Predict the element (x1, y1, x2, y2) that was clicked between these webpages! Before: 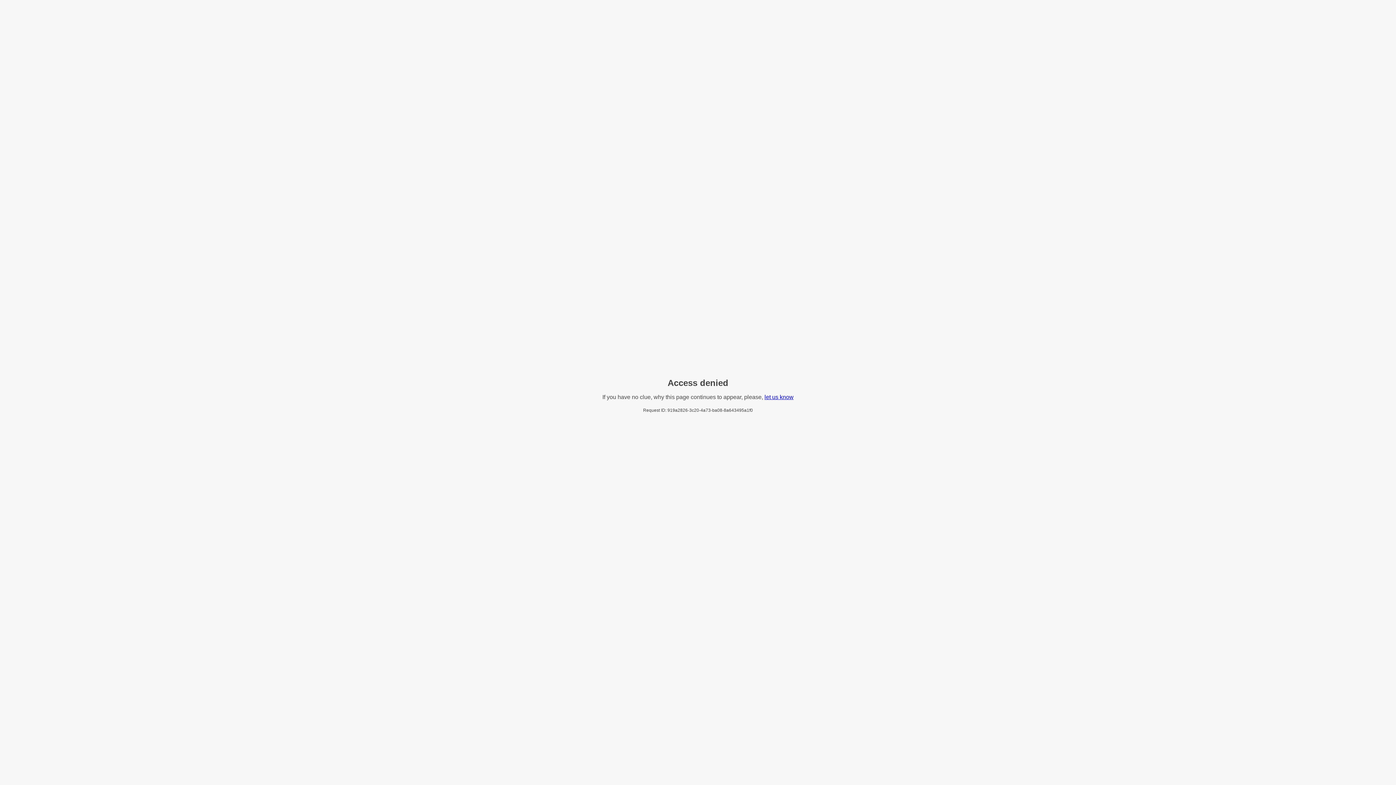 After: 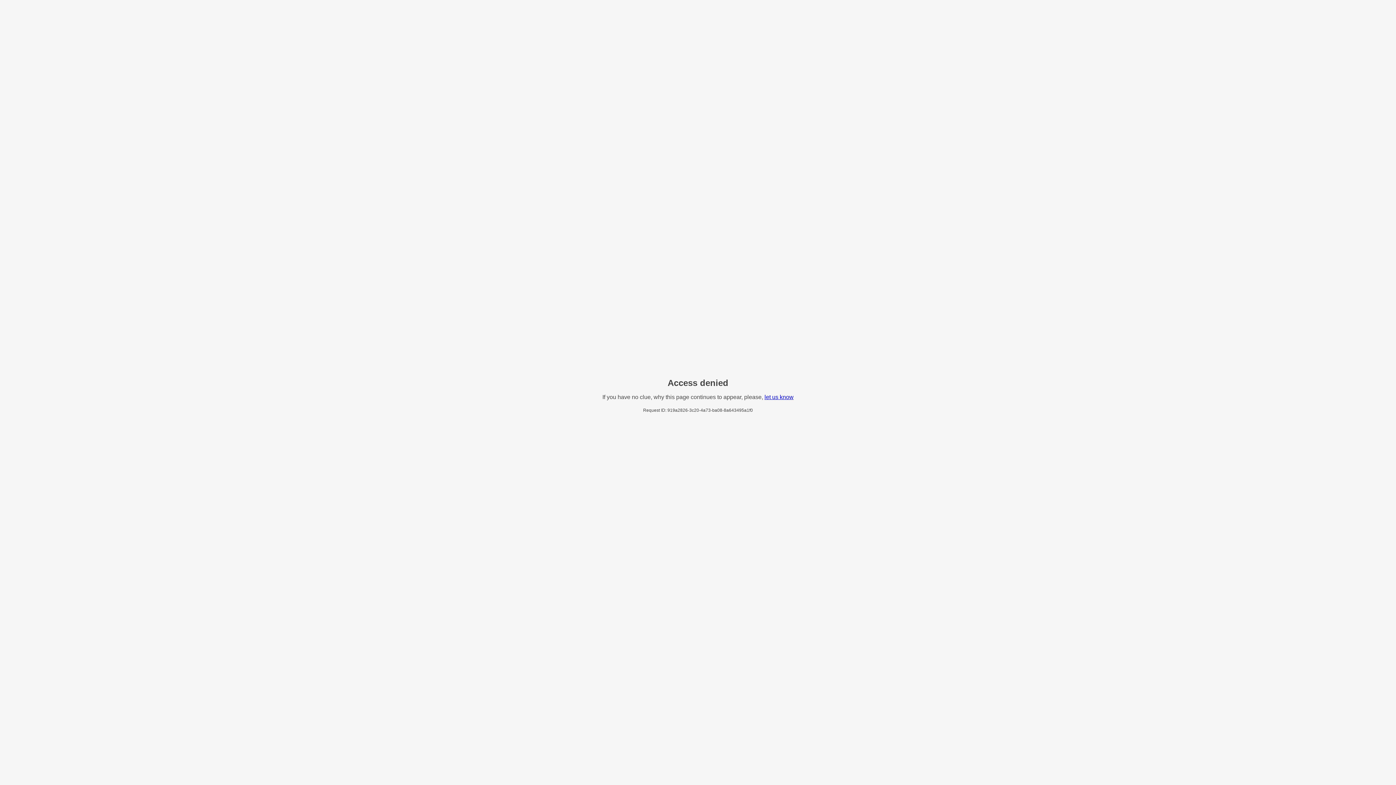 Action: label: let us know bbox: (764, 394, 793, 400)